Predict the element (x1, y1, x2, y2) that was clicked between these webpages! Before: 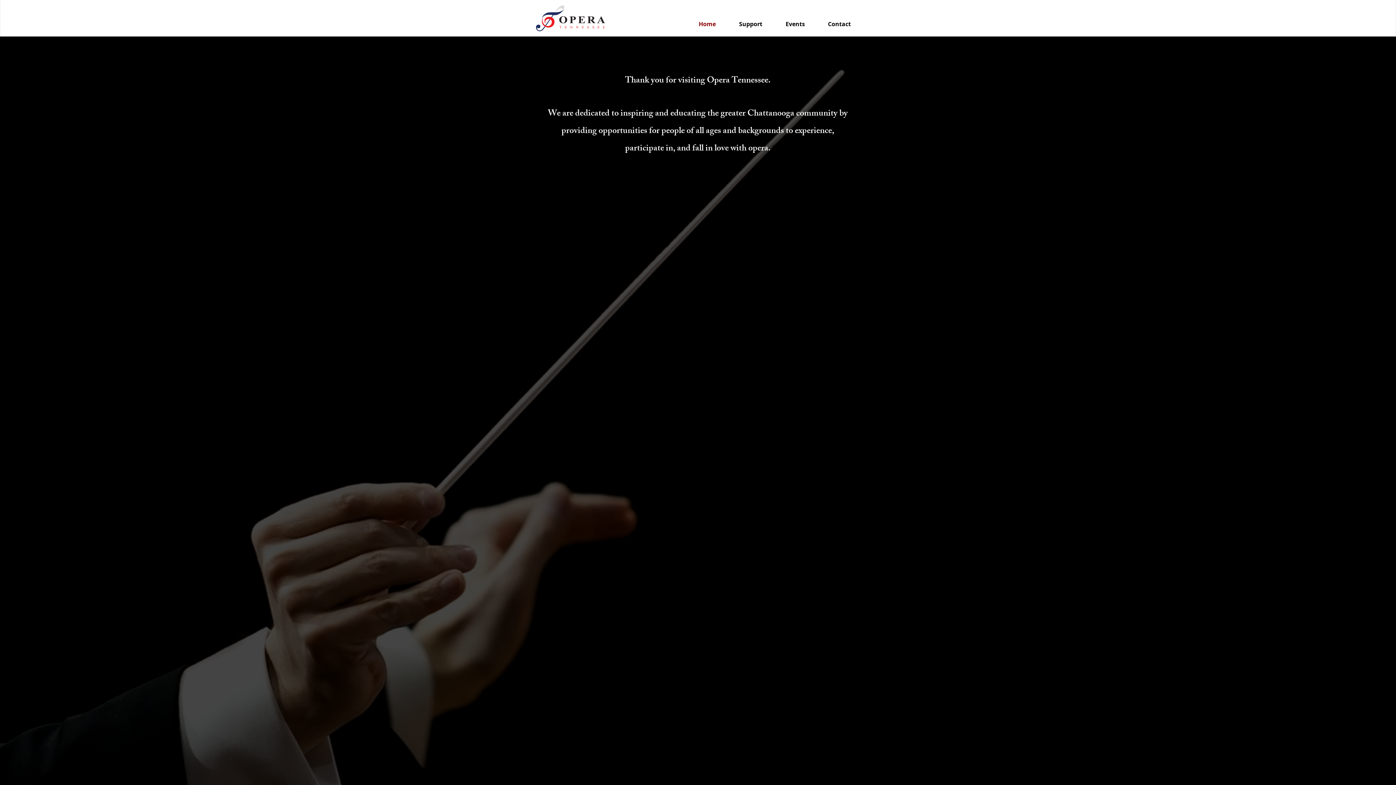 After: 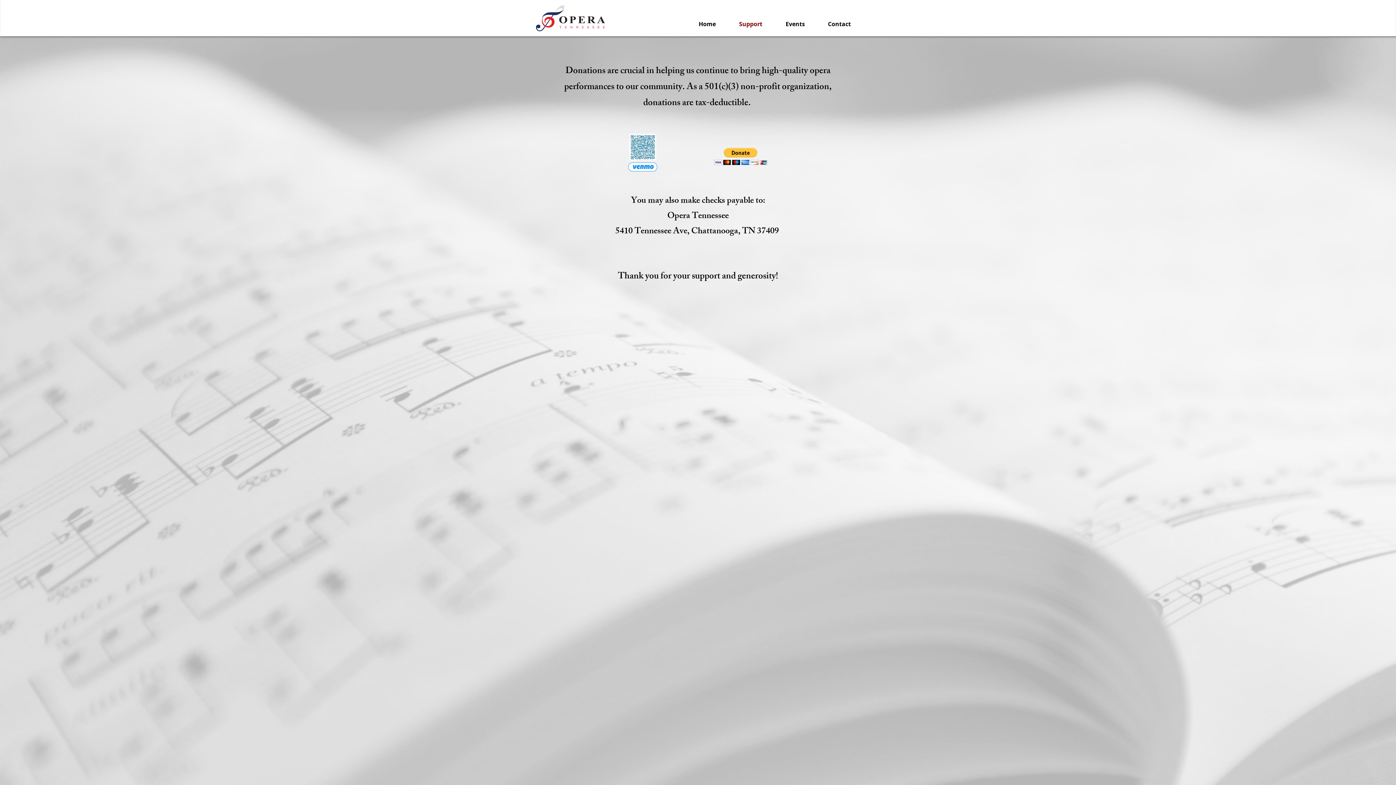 Action: bbox: (727, 14, 774, 33) label: Support